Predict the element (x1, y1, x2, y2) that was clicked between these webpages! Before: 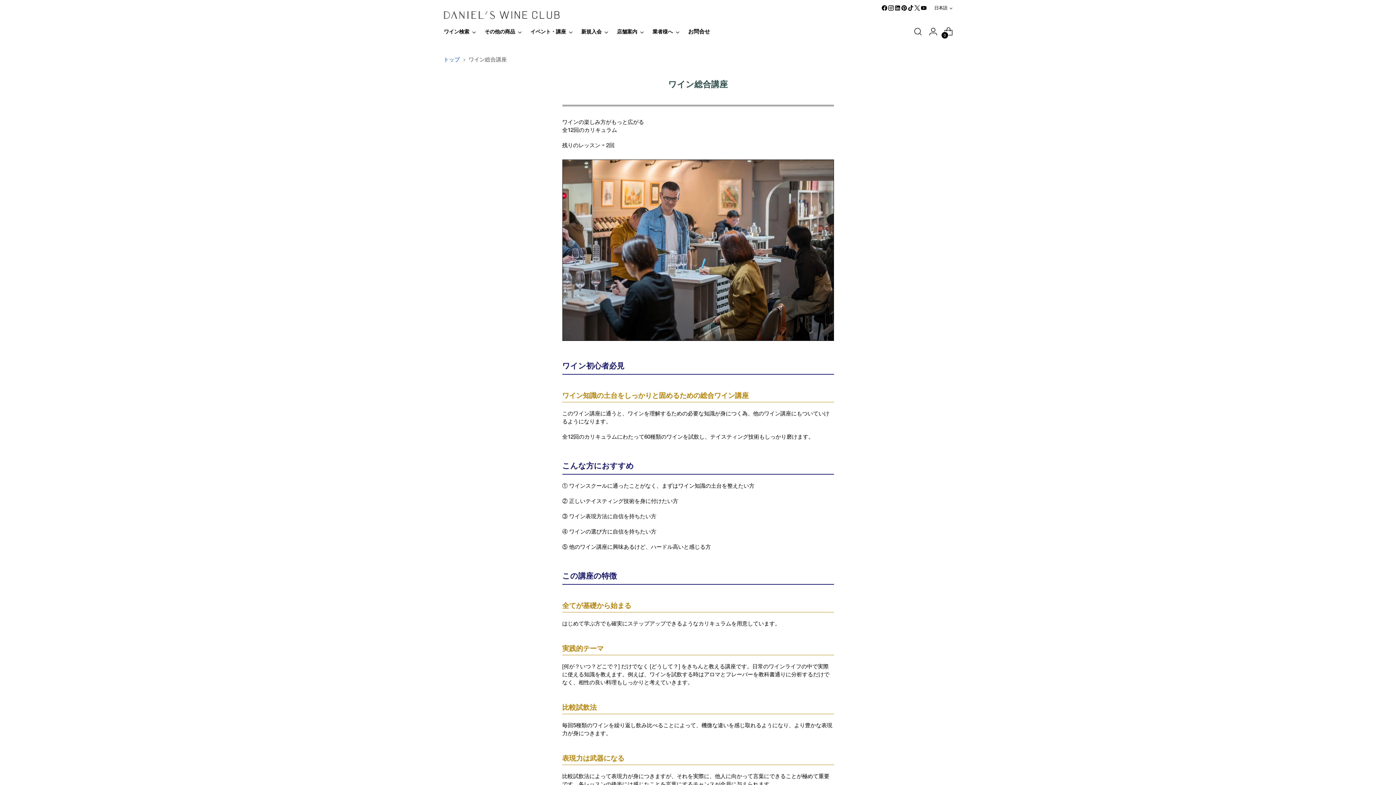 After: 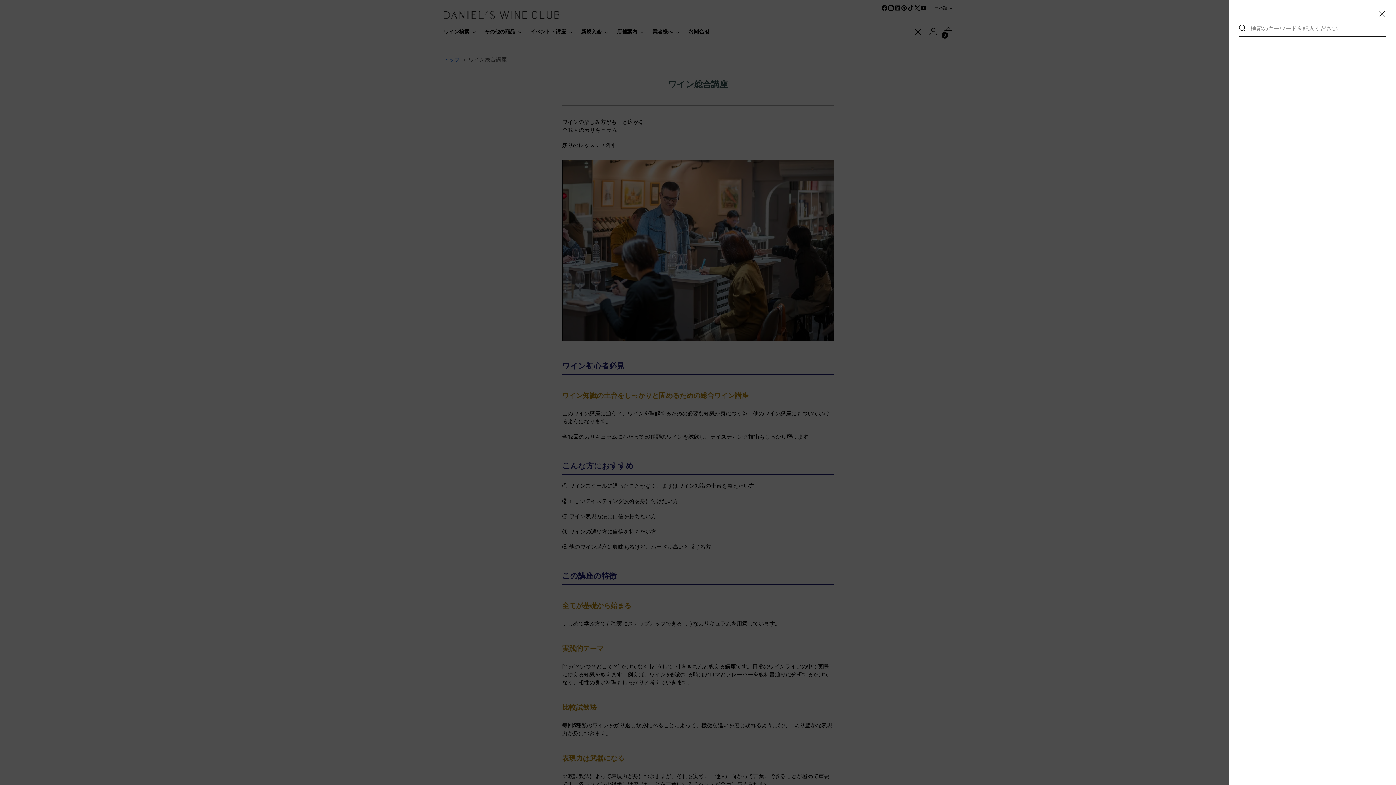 Action: label: Open search modal bbox: (910, 24, 925, 38)